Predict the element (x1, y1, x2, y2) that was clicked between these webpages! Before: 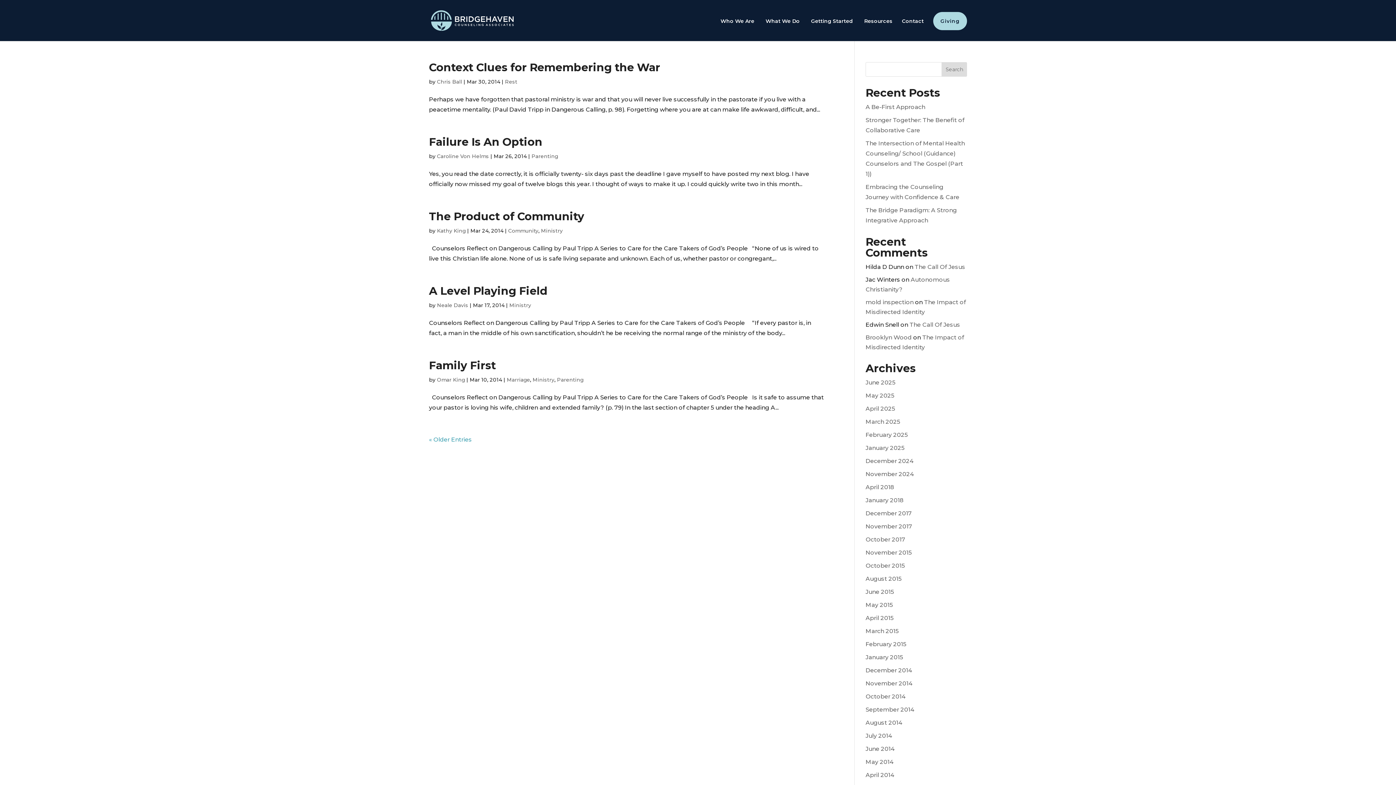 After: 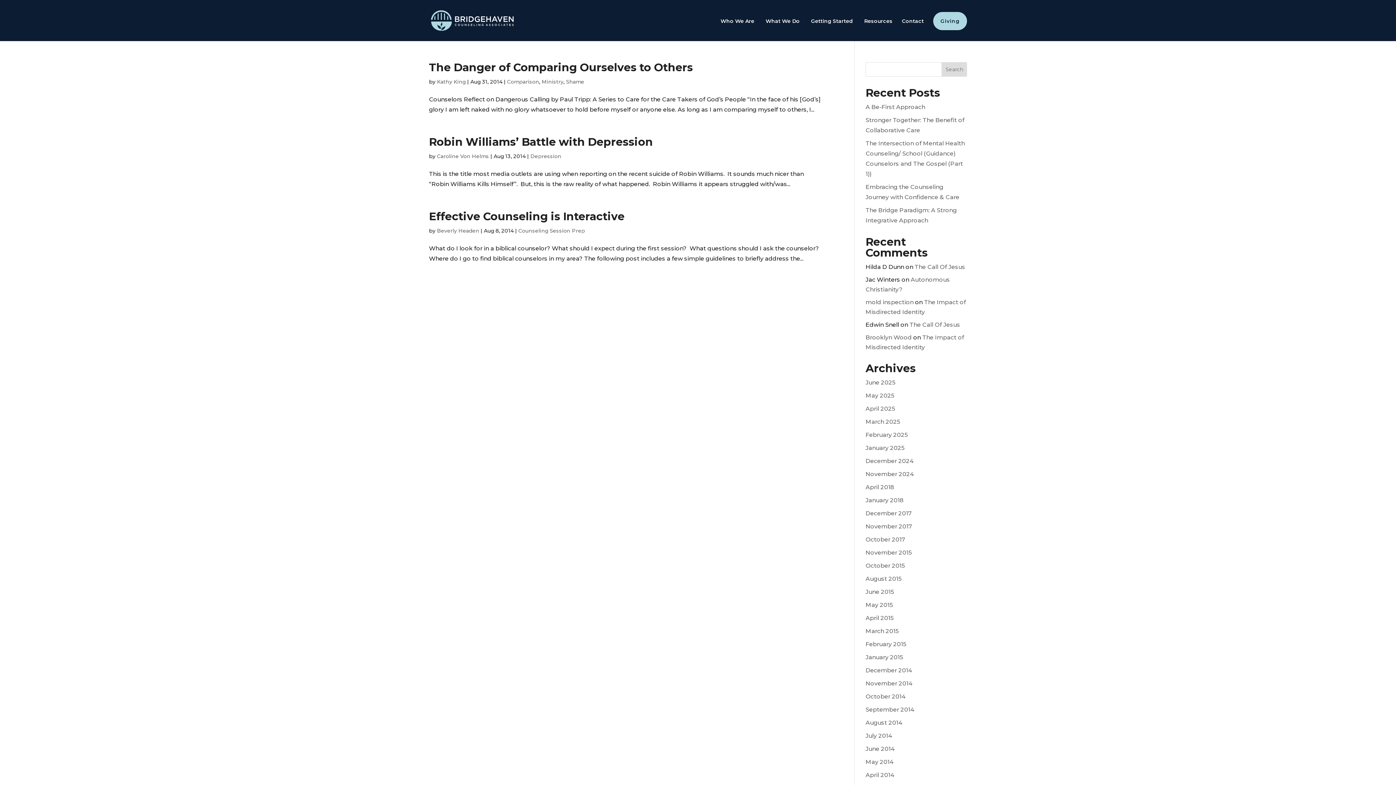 Action: label: August 2014 bbox: (865, 719, 902, 726)